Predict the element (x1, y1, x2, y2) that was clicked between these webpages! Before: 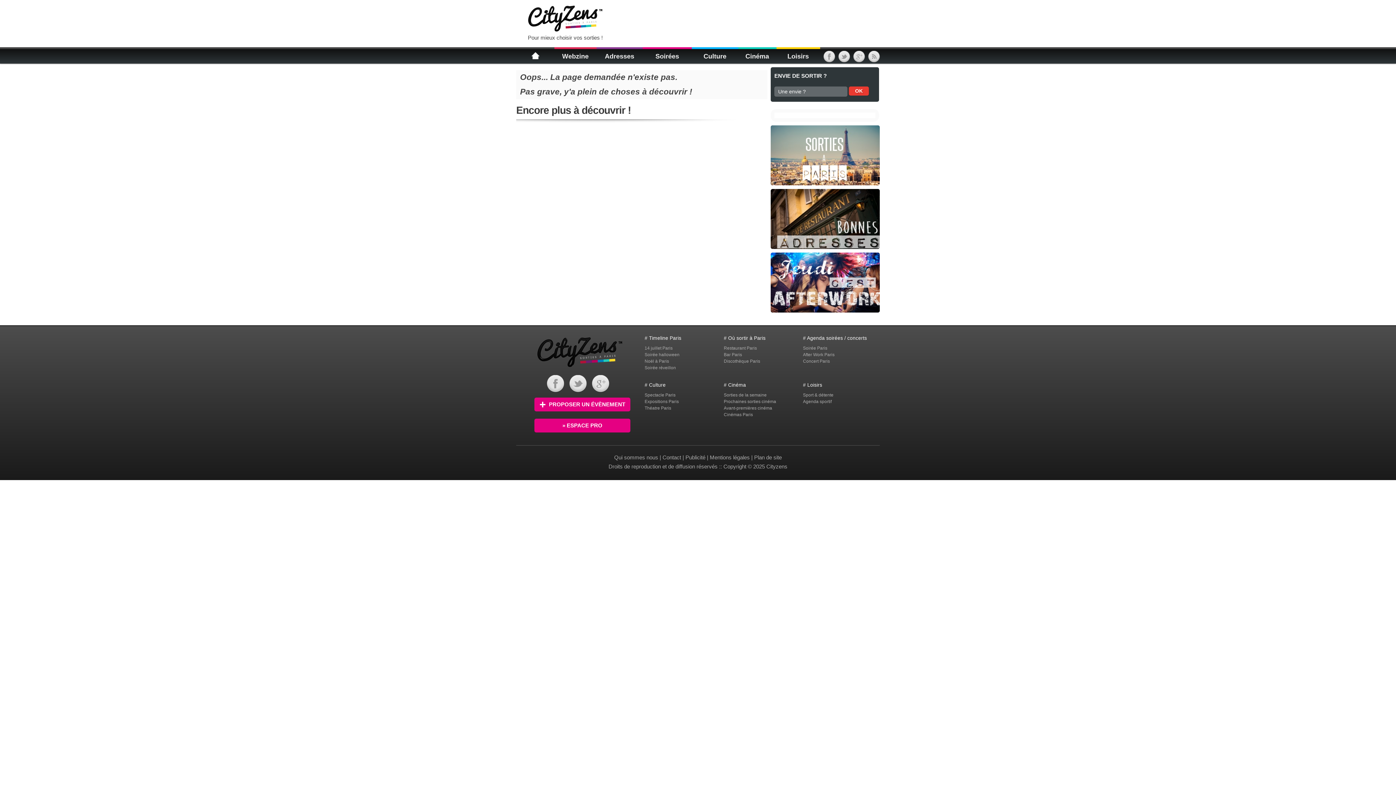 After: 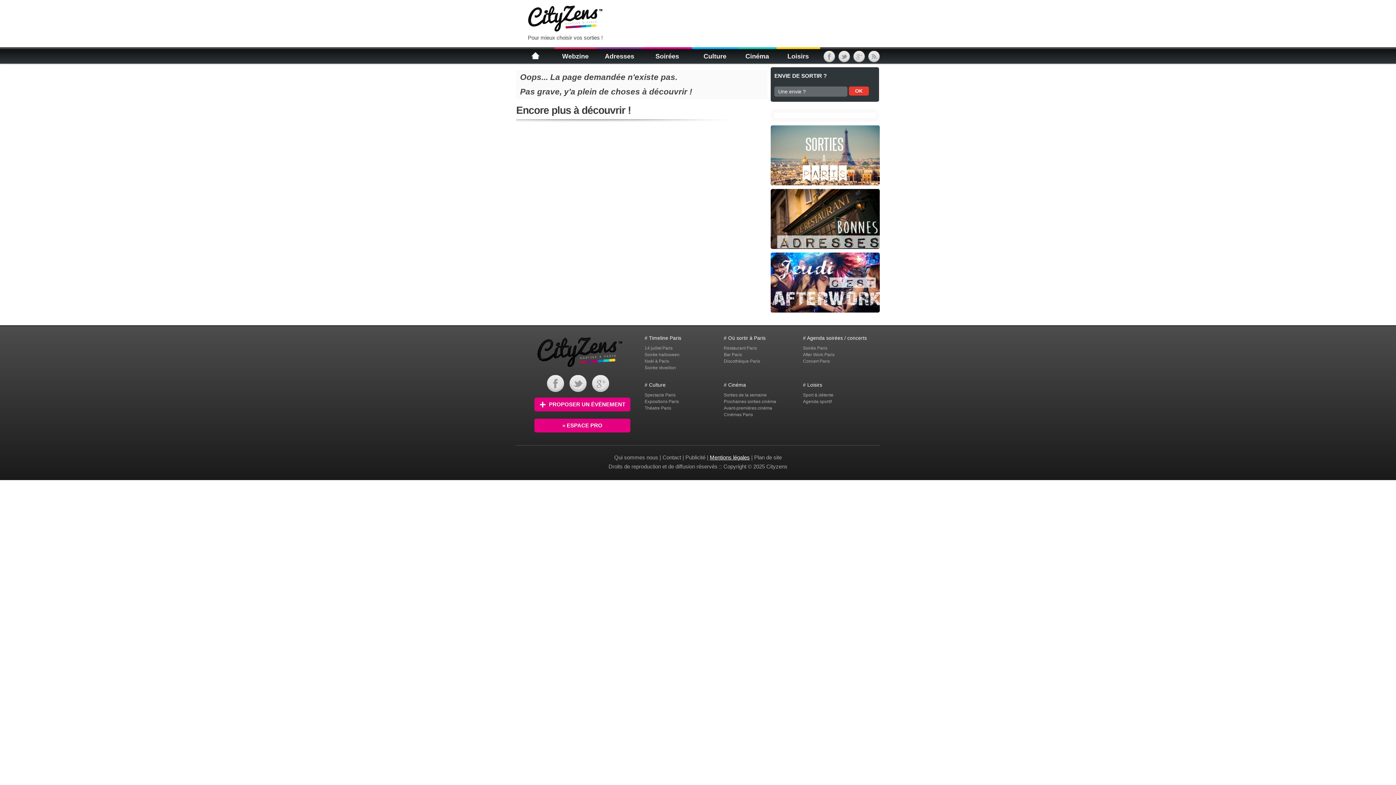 Action: bbox: (710, 454, 750, 460) label: Mentions légales